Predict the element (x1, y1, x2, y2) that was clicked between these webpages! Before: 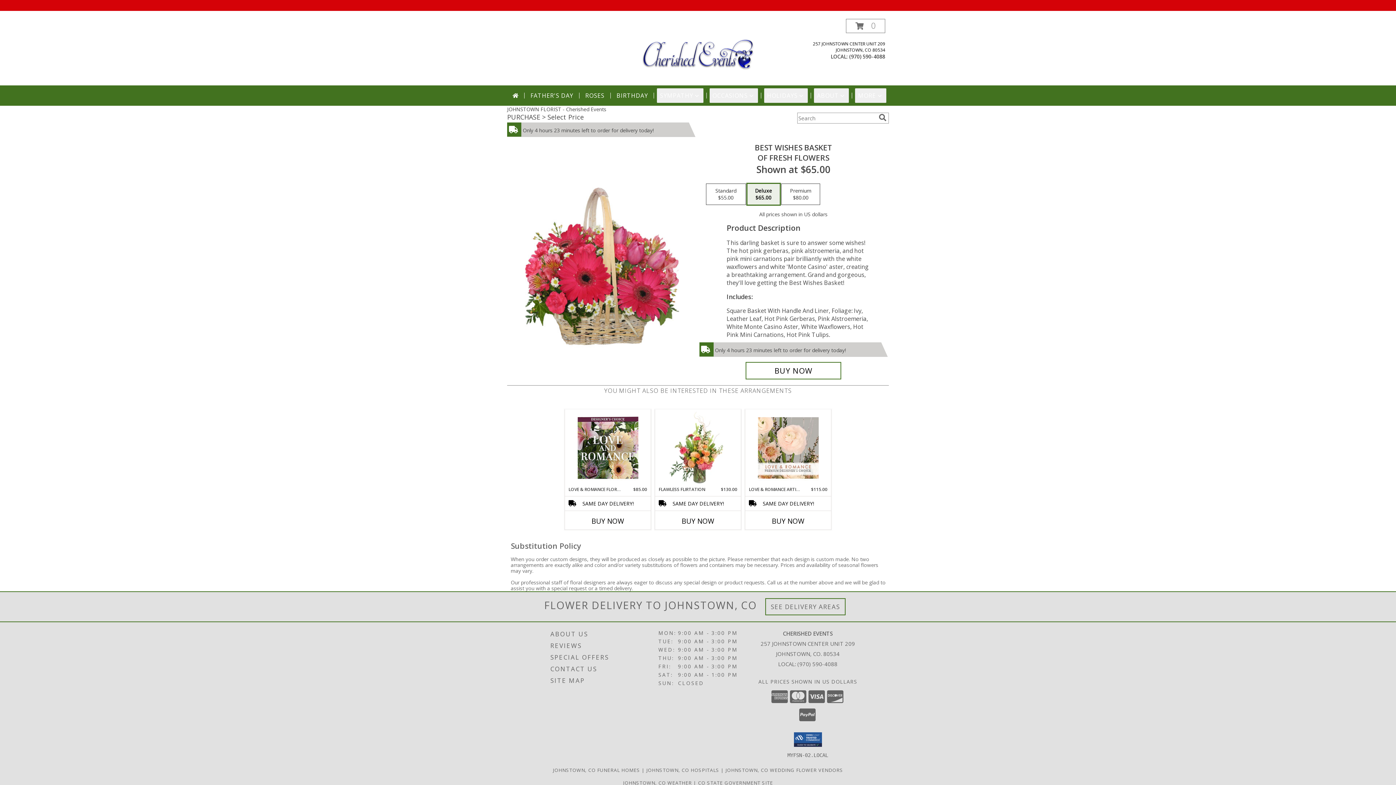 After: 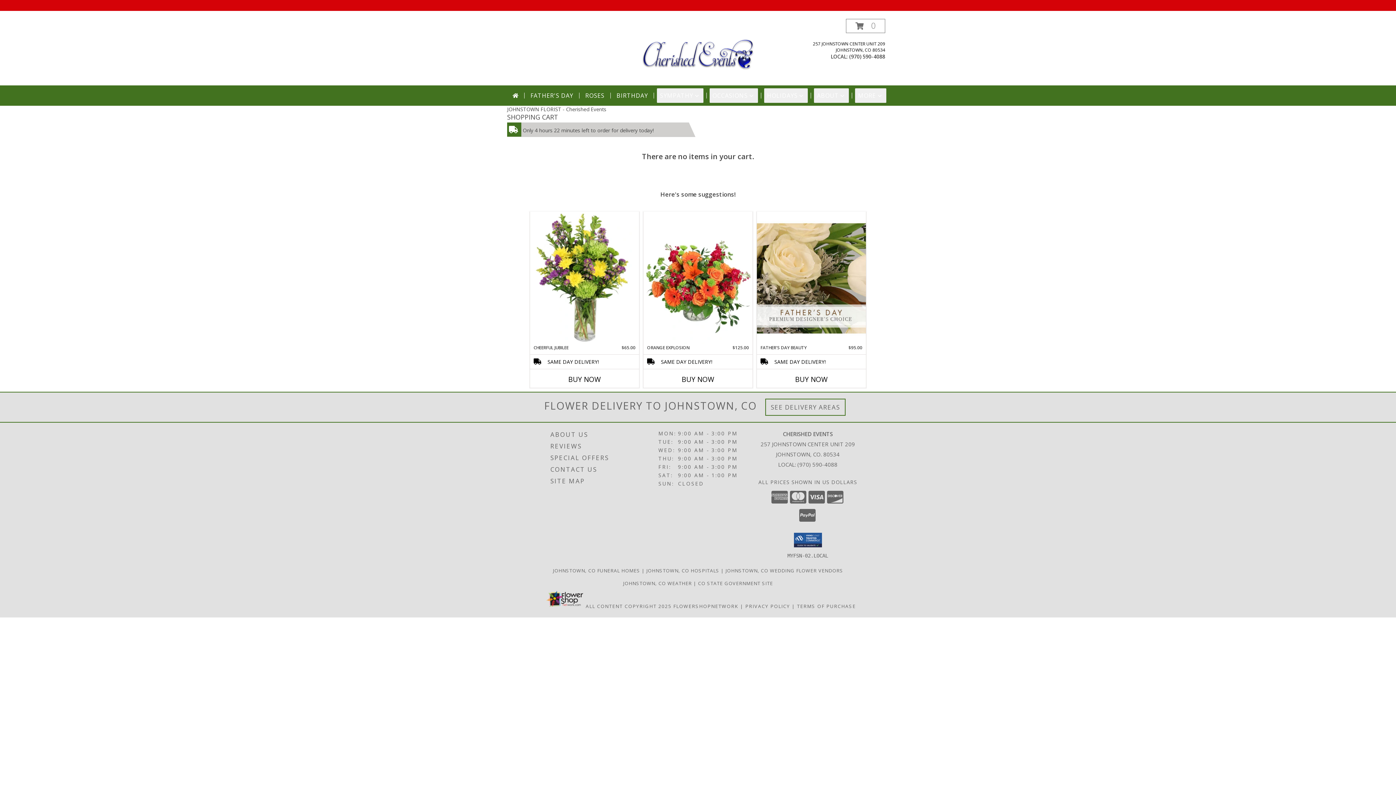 Action: label: View Items in Cart bbox: (846, 18, 885, 33)